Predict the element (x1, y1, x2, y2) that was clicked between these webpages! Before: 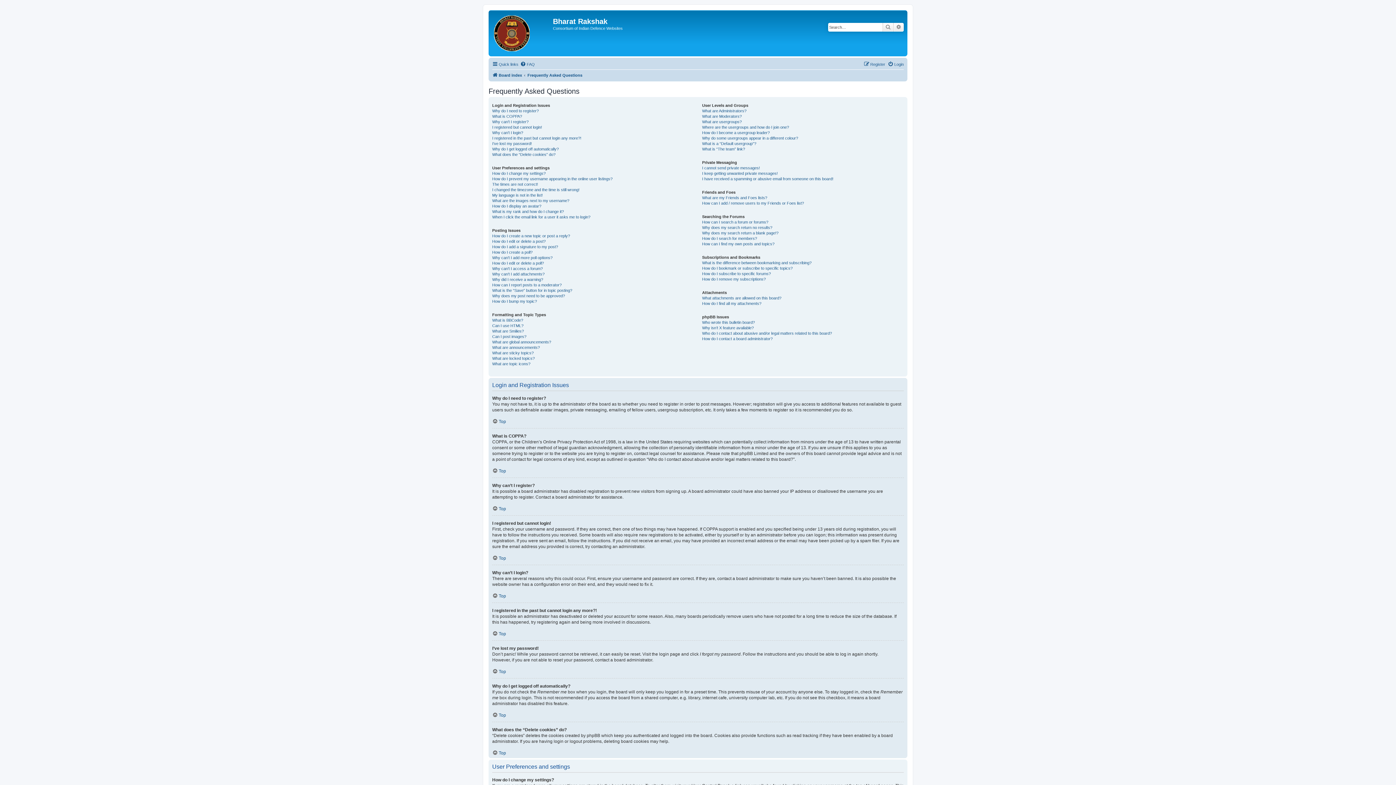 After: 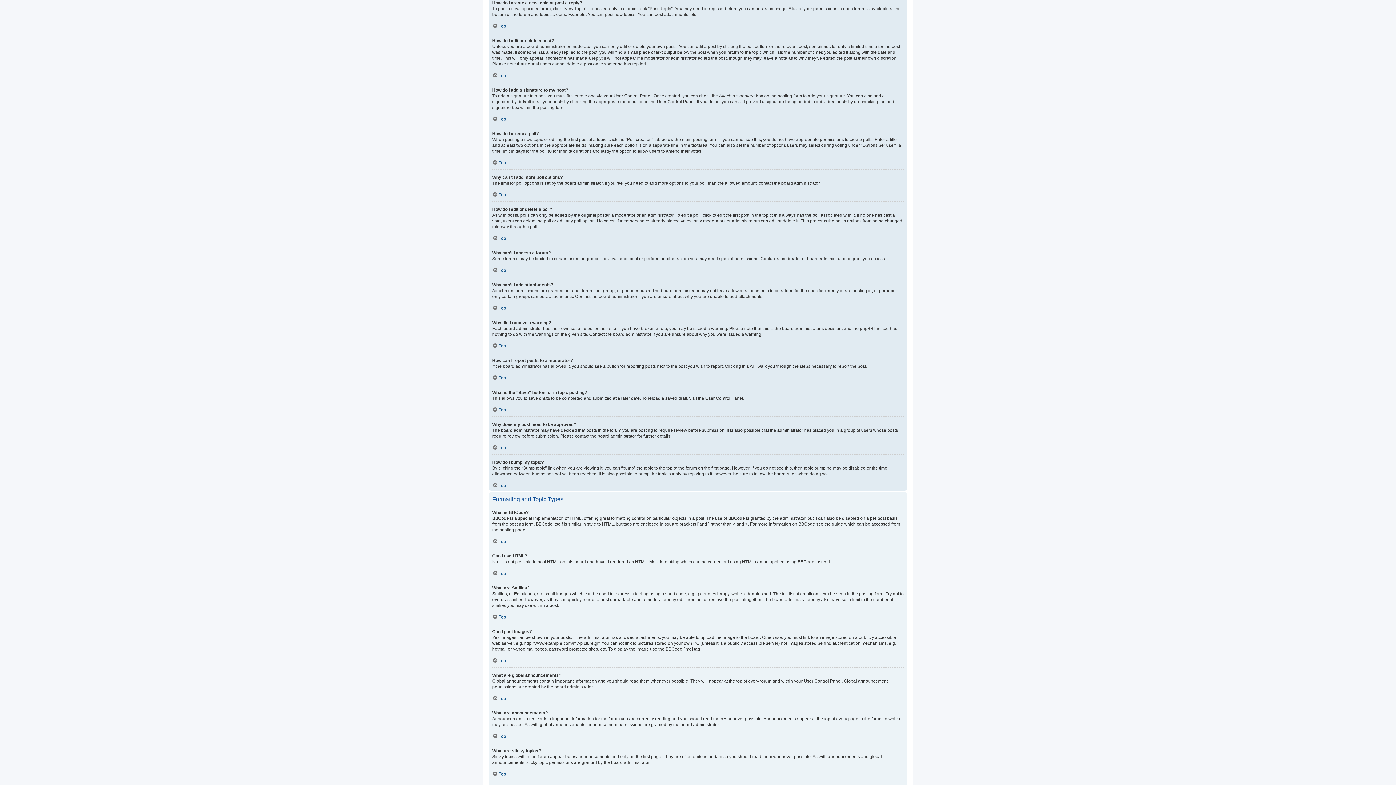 Action: bbox: (492, 233, 570, 238) label: How do I create a new topic or post a reply?